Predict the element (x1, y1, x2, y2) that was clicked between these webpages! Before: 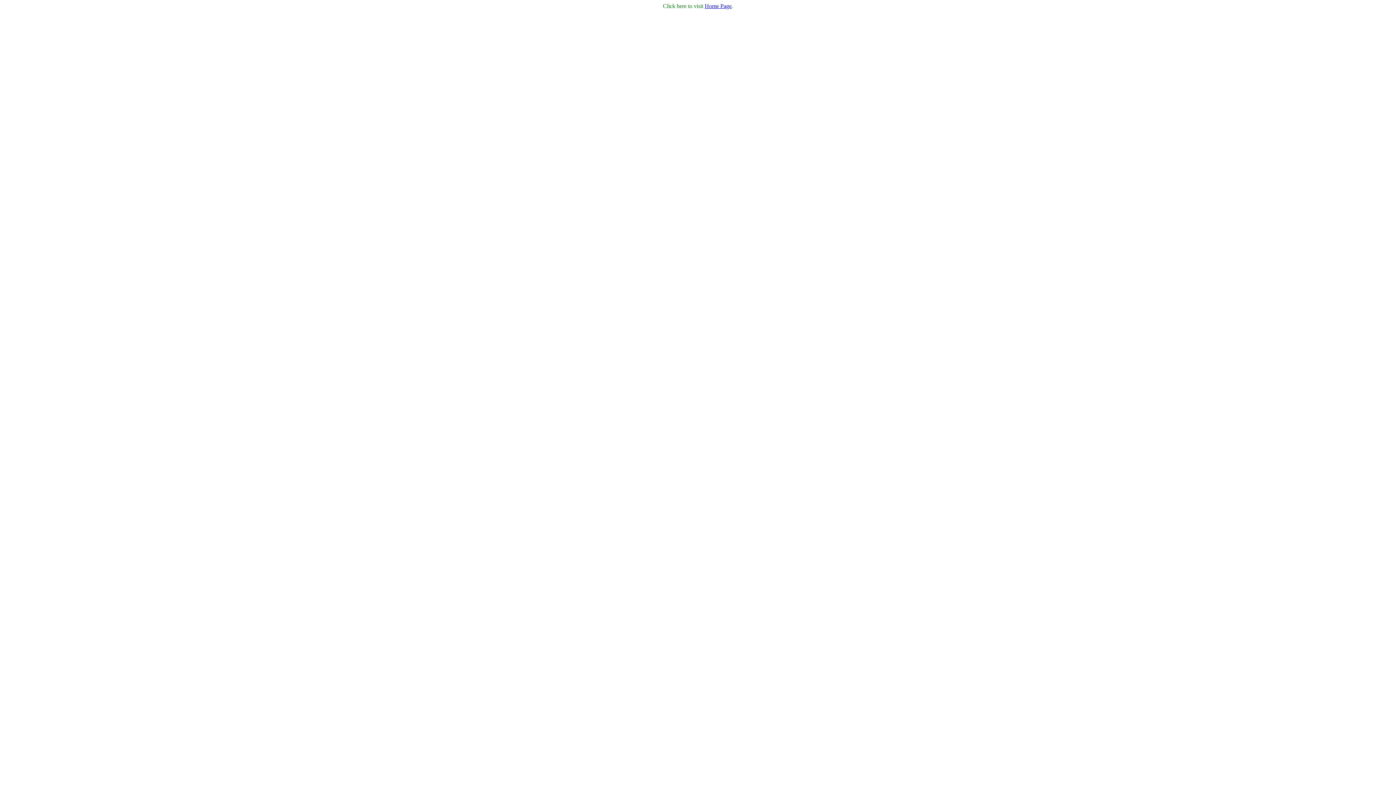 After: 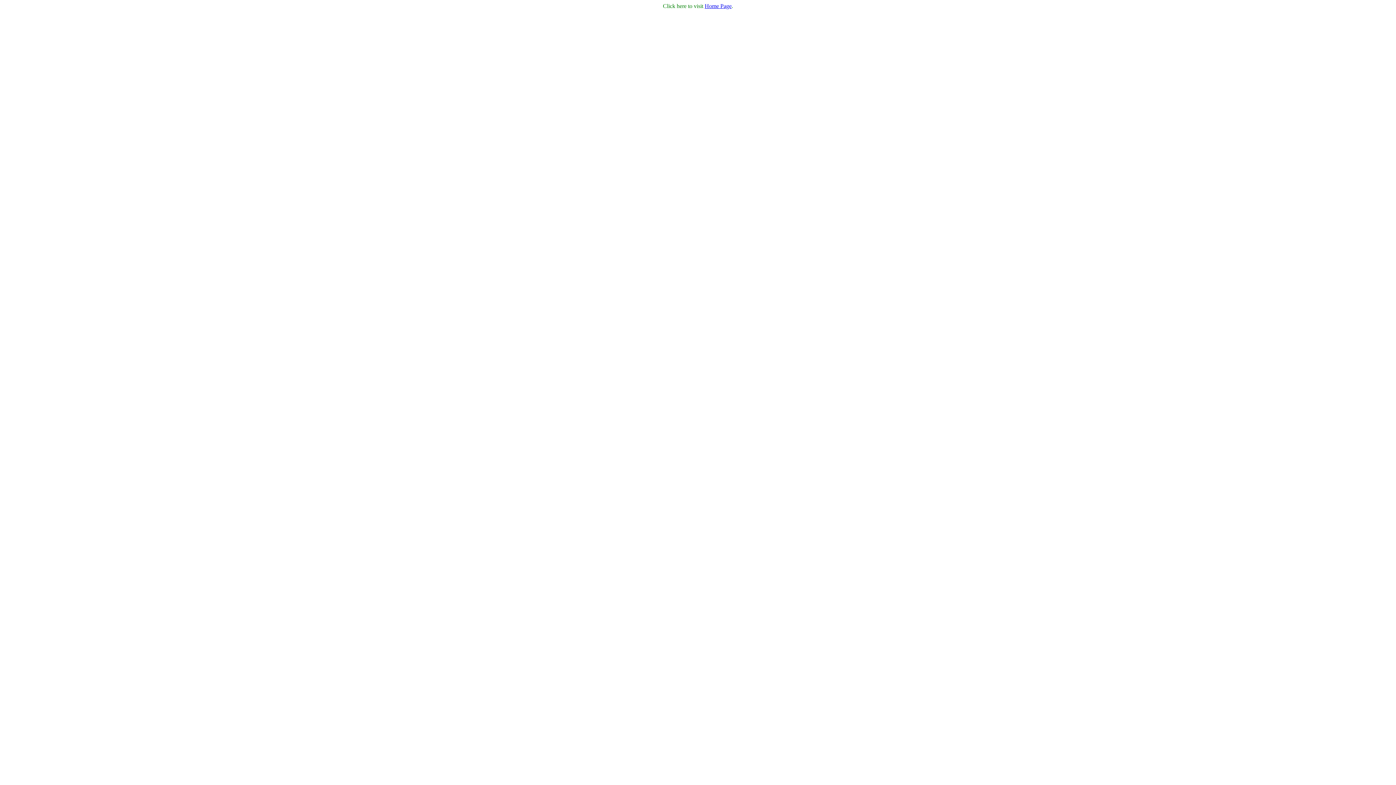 Action: label: Home Page bbox: (704, 2, 731, 9)